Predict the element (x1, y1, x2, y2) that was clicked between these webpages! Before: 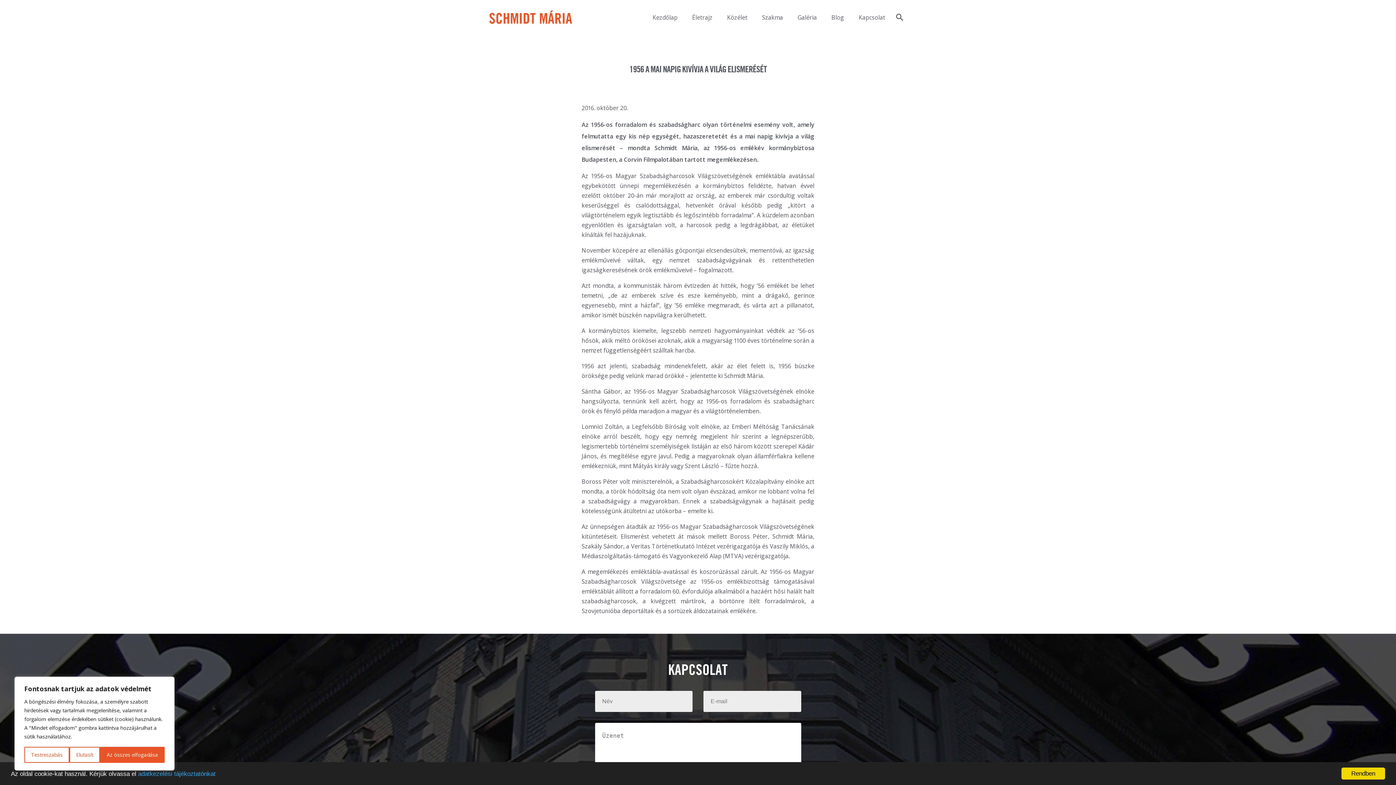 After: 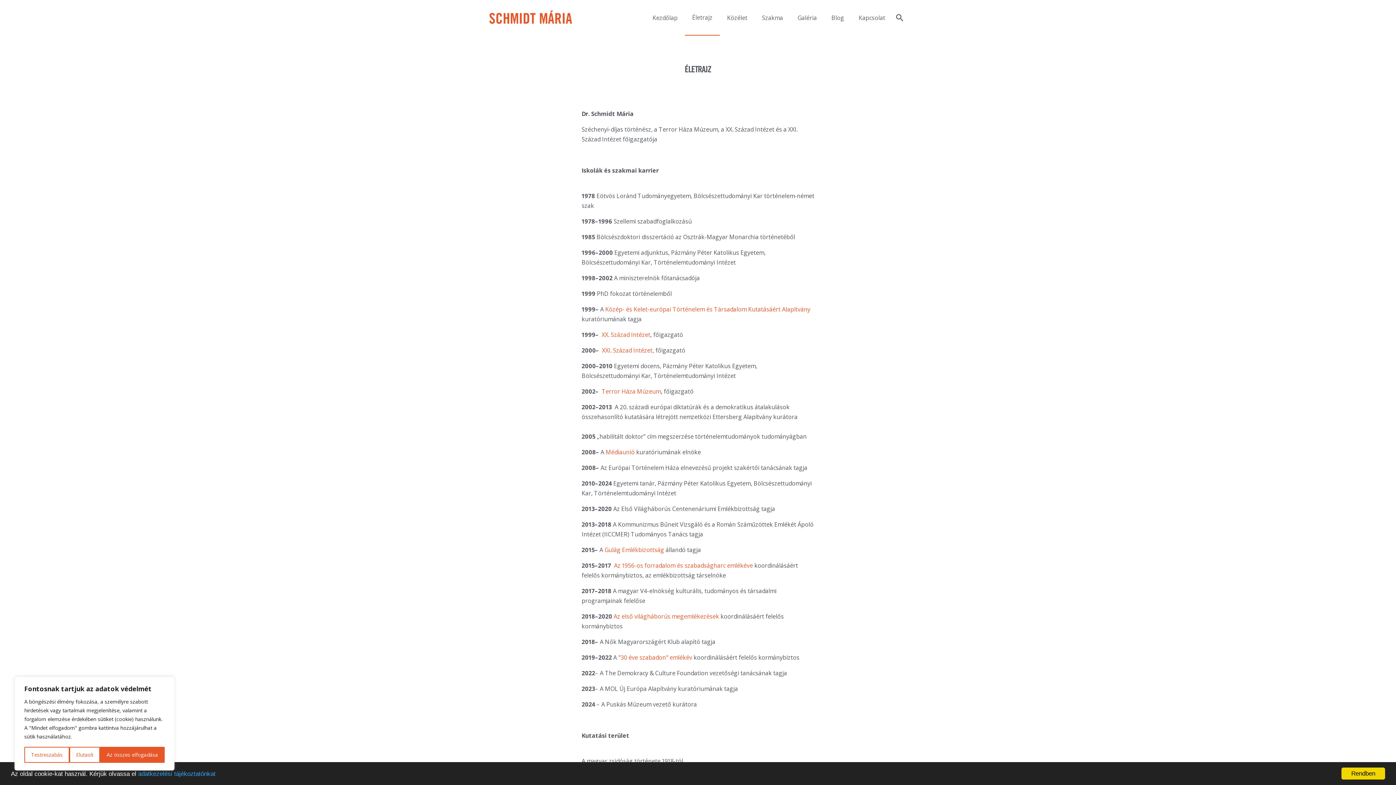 Action: bbox: (685, 0, 720, 34) label: Életrajz